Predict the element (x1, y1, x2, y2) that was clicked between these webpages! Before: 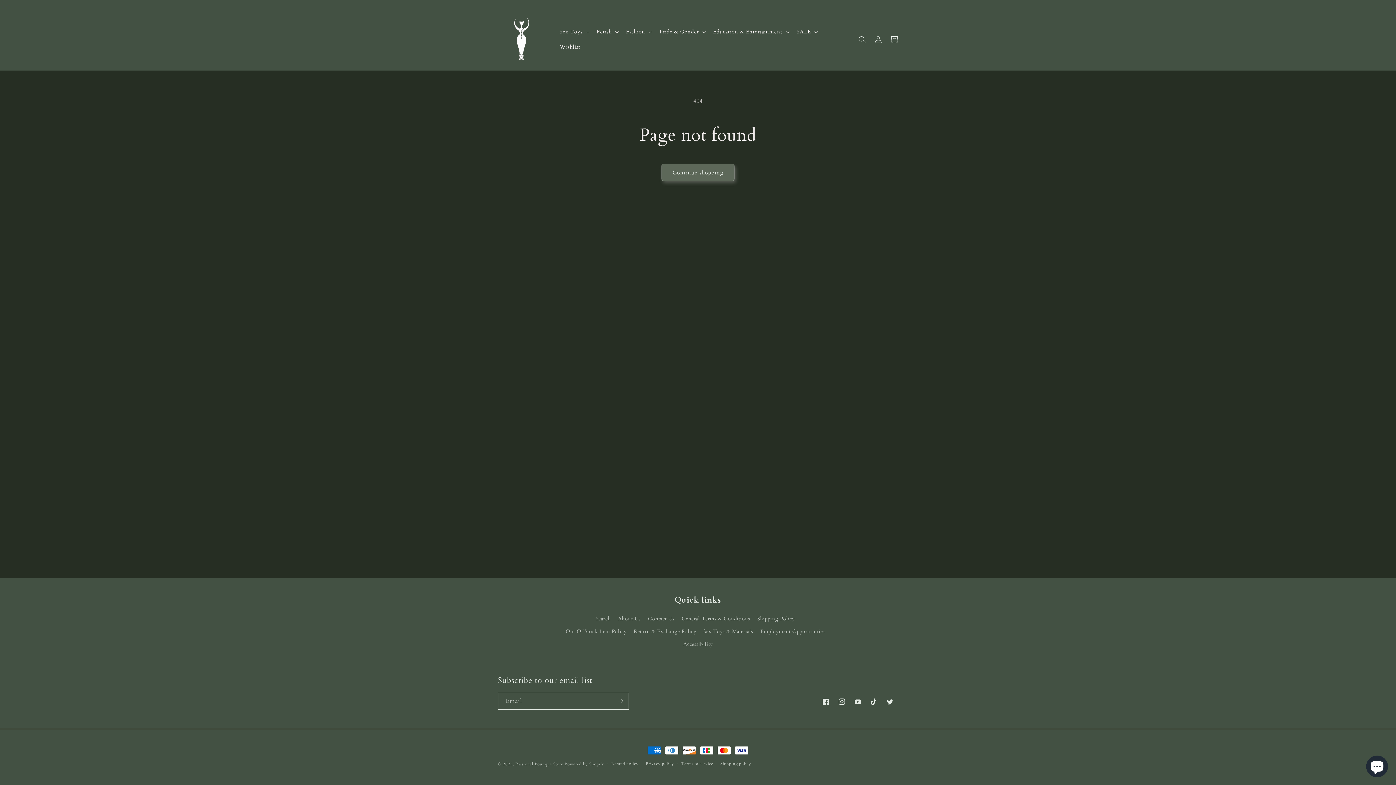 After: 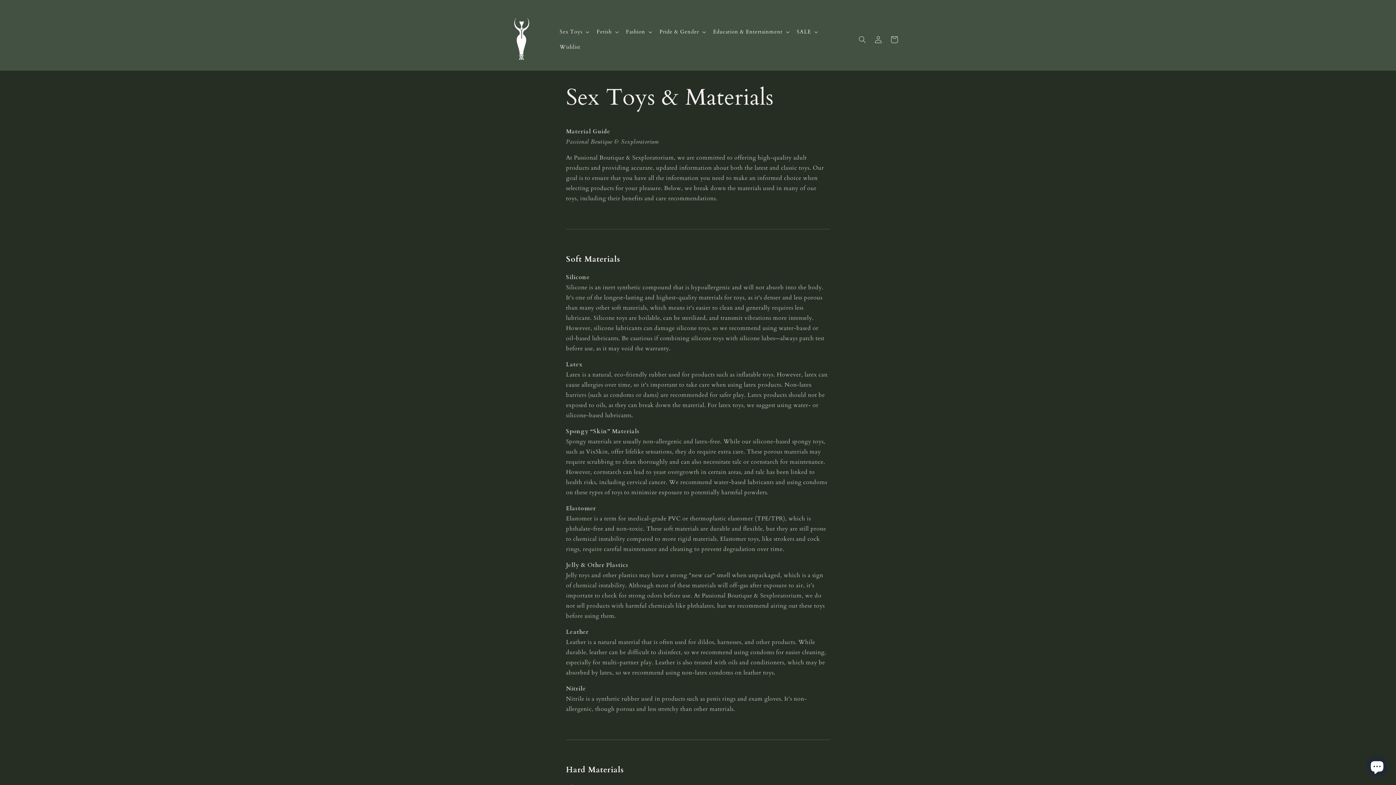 Action: bbox: (703, 625, 753, 638) label: Sex Toys & Materials